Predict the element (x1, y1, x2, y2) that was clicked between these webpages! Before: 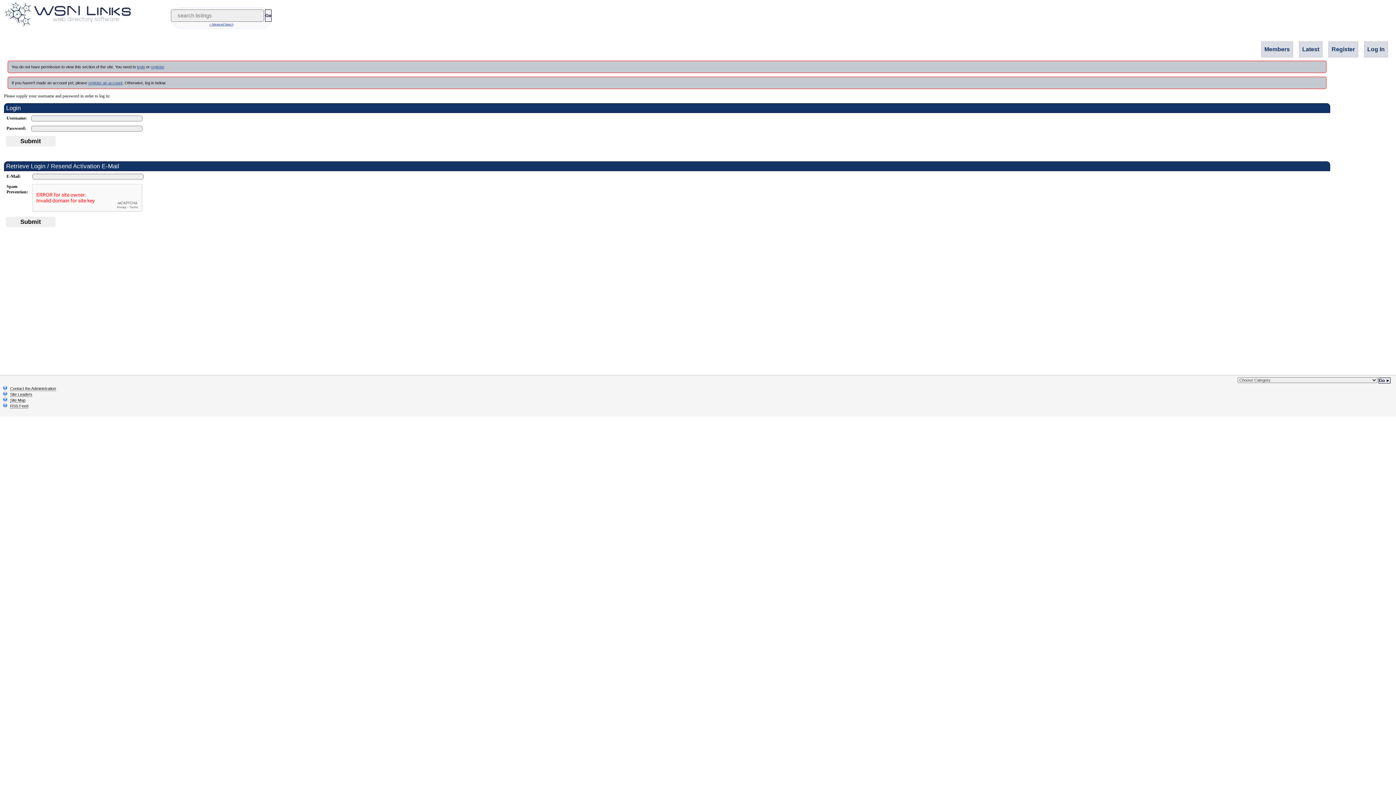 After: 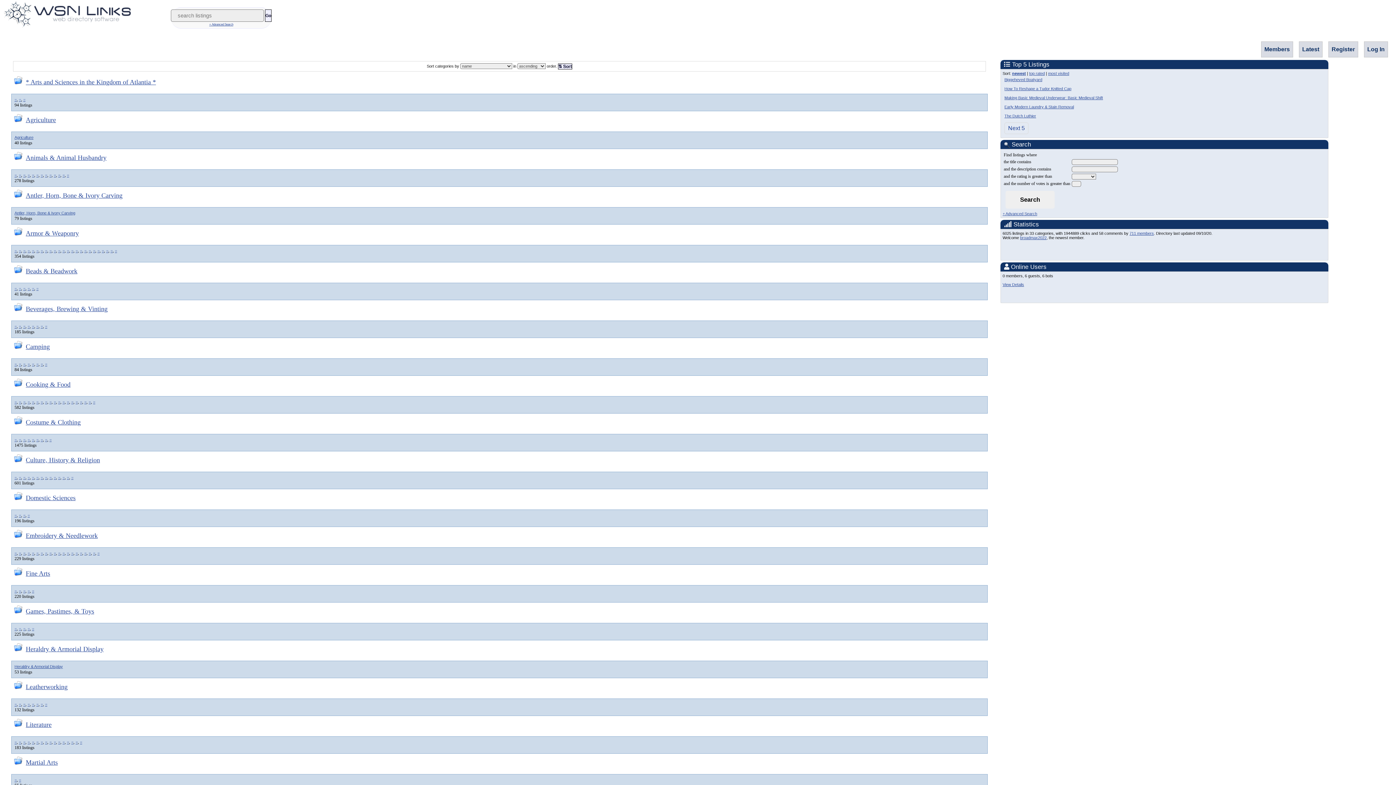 Action: bbox: (1378, 377, 1390, 383) label: Go ►